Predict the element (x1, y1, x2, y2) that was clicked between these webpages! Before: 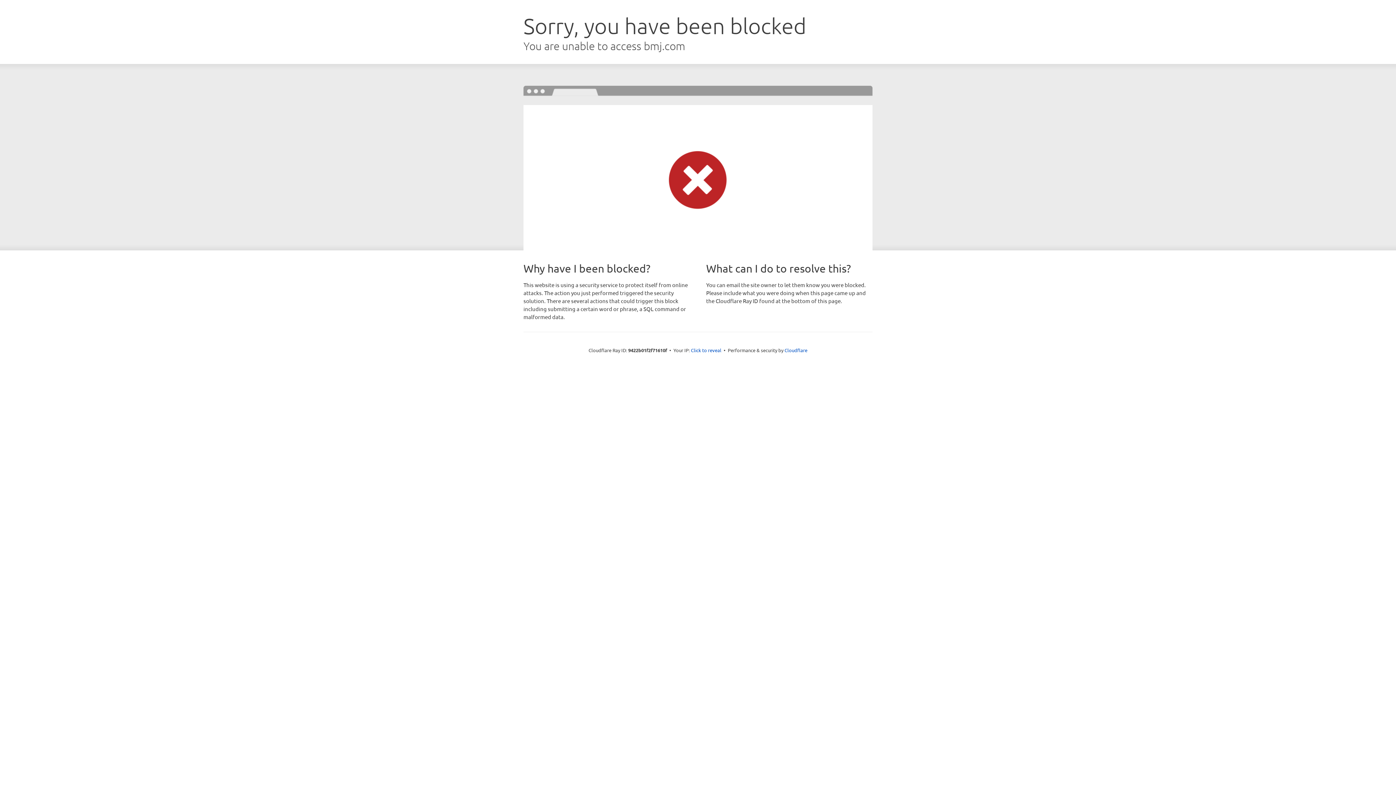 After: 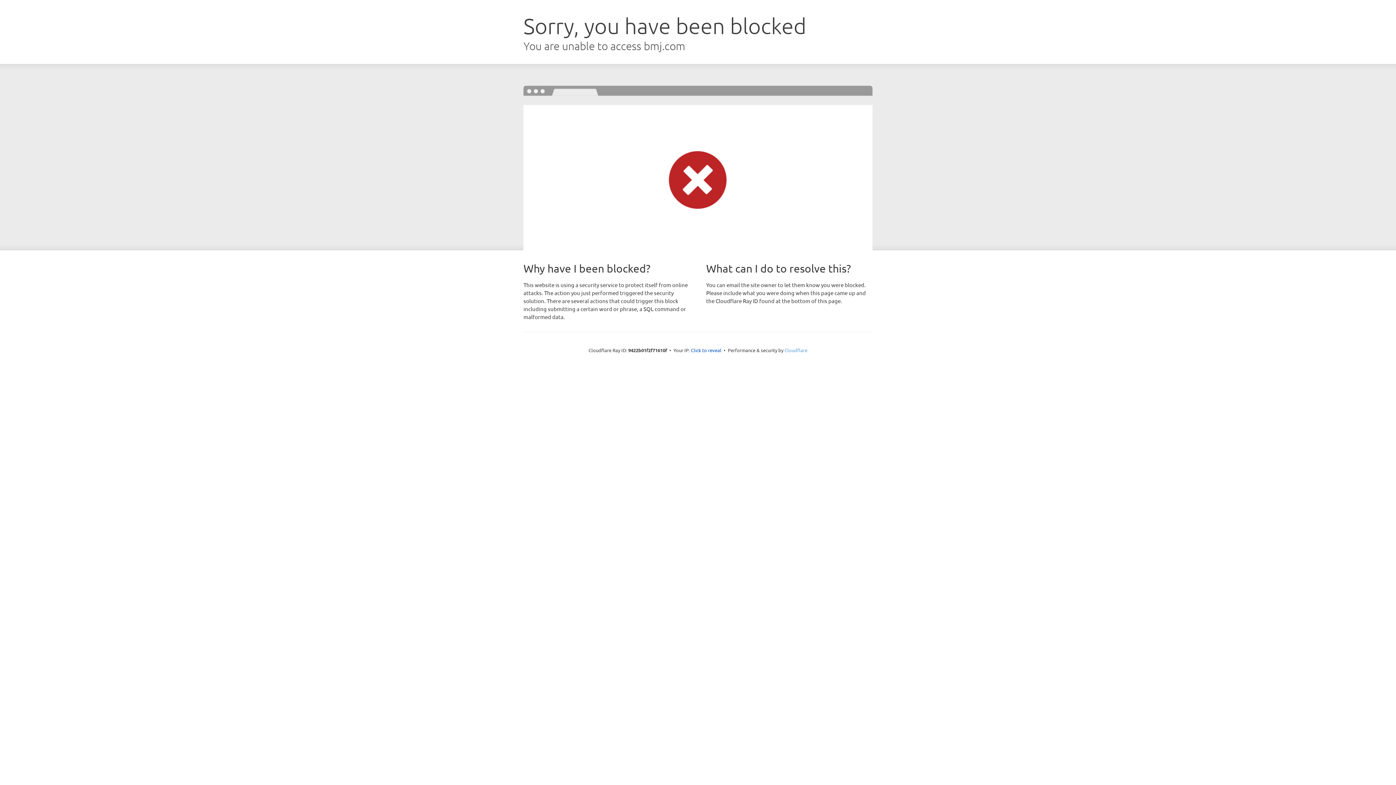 Action: bbox: (784, 347, 807, 353) label: Cloudflare